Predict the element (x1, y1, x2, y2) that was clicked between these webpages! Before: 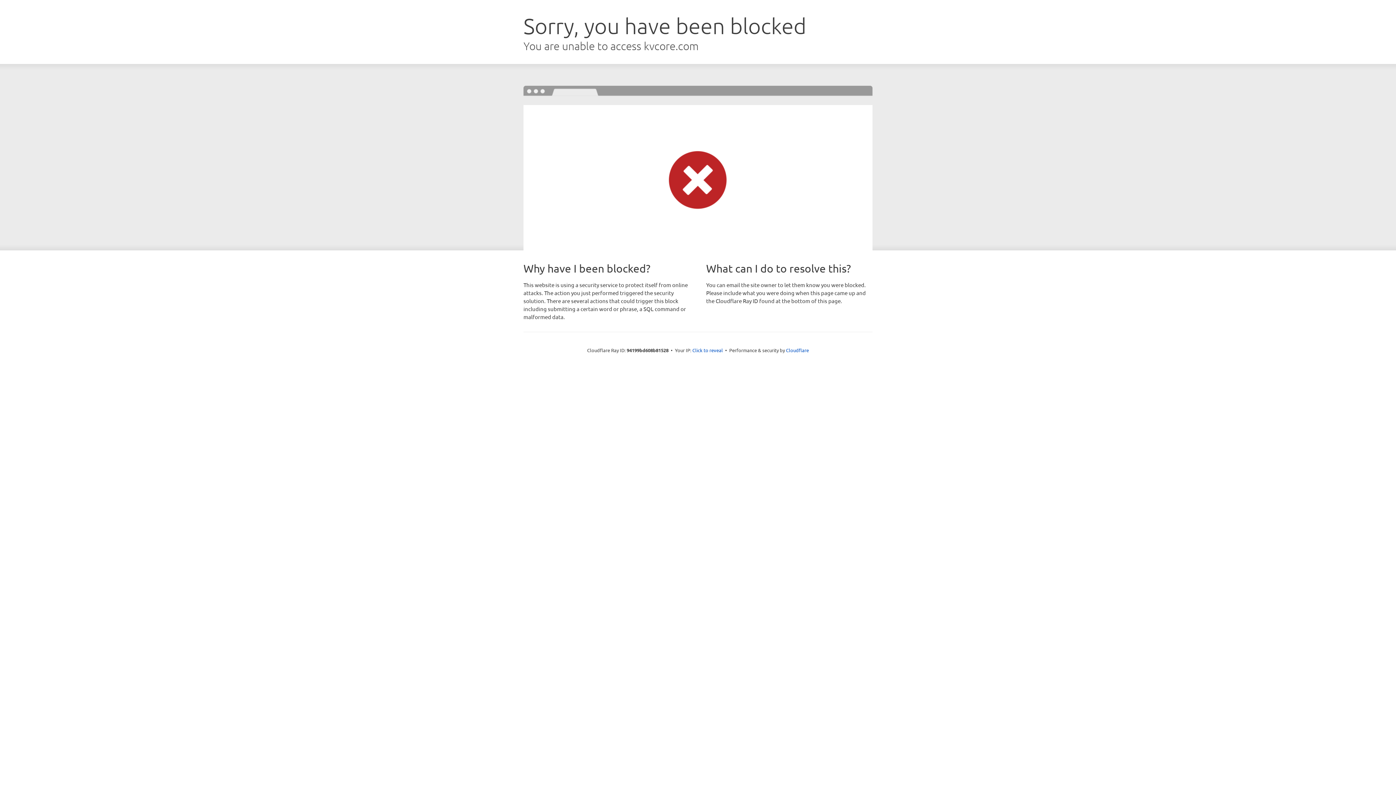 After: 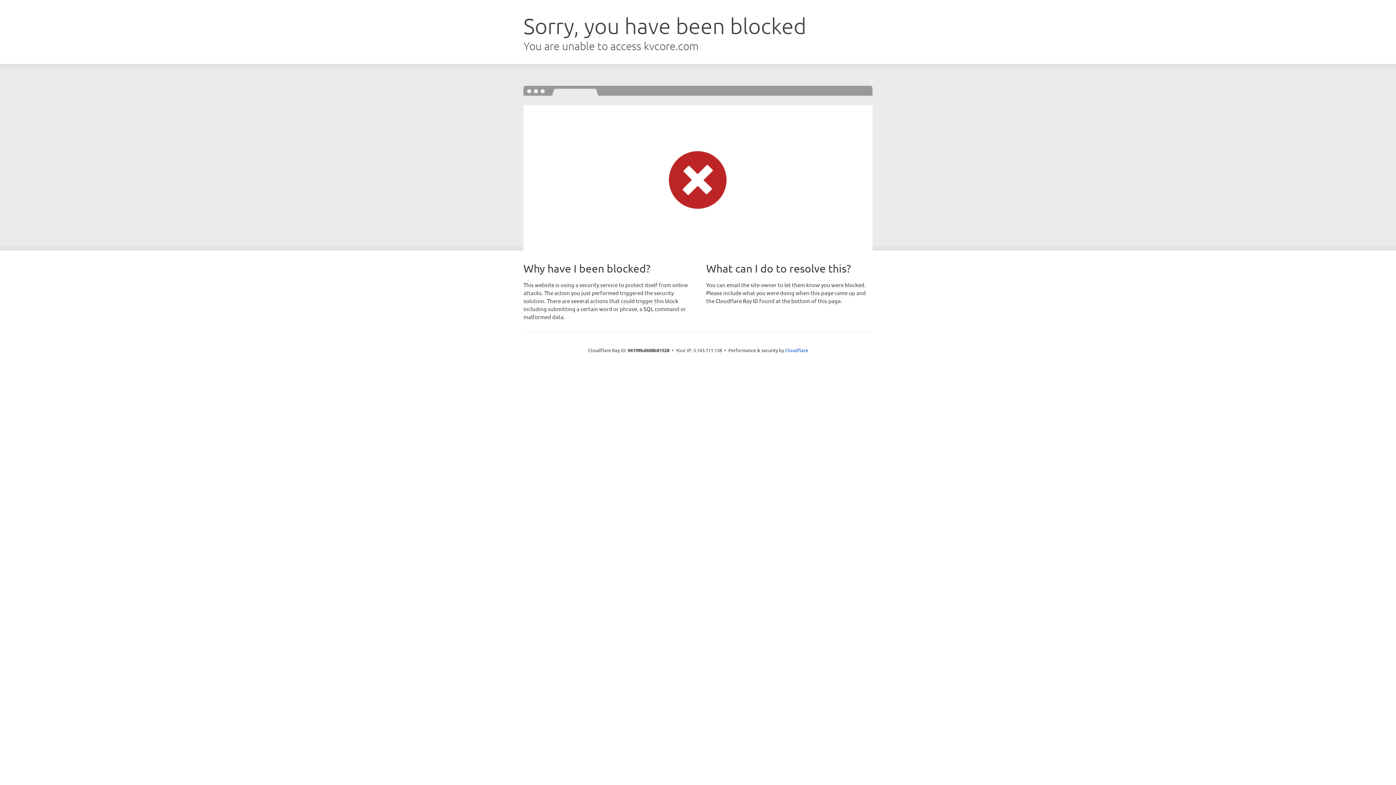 Action: bbox: (692, 346, 723, 353) label: Click to reveal